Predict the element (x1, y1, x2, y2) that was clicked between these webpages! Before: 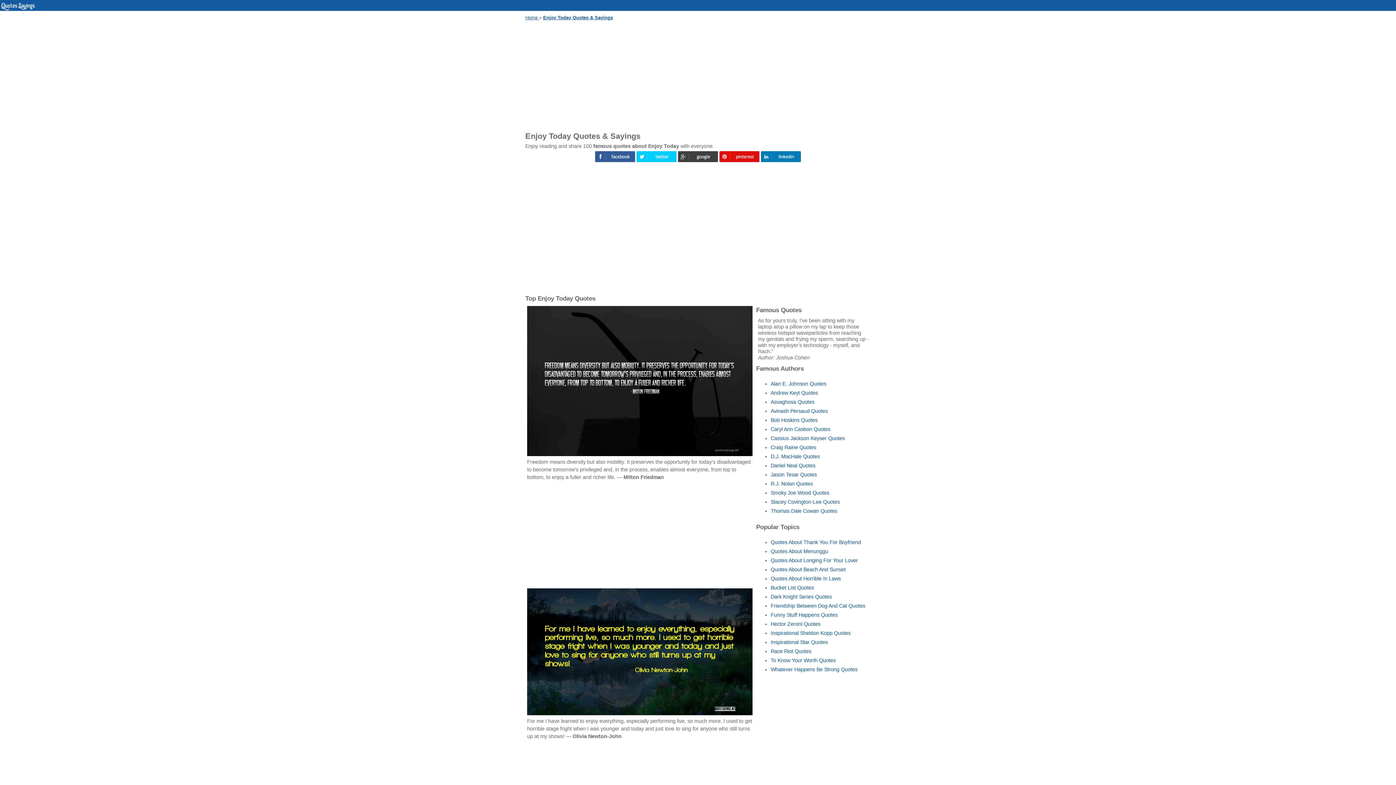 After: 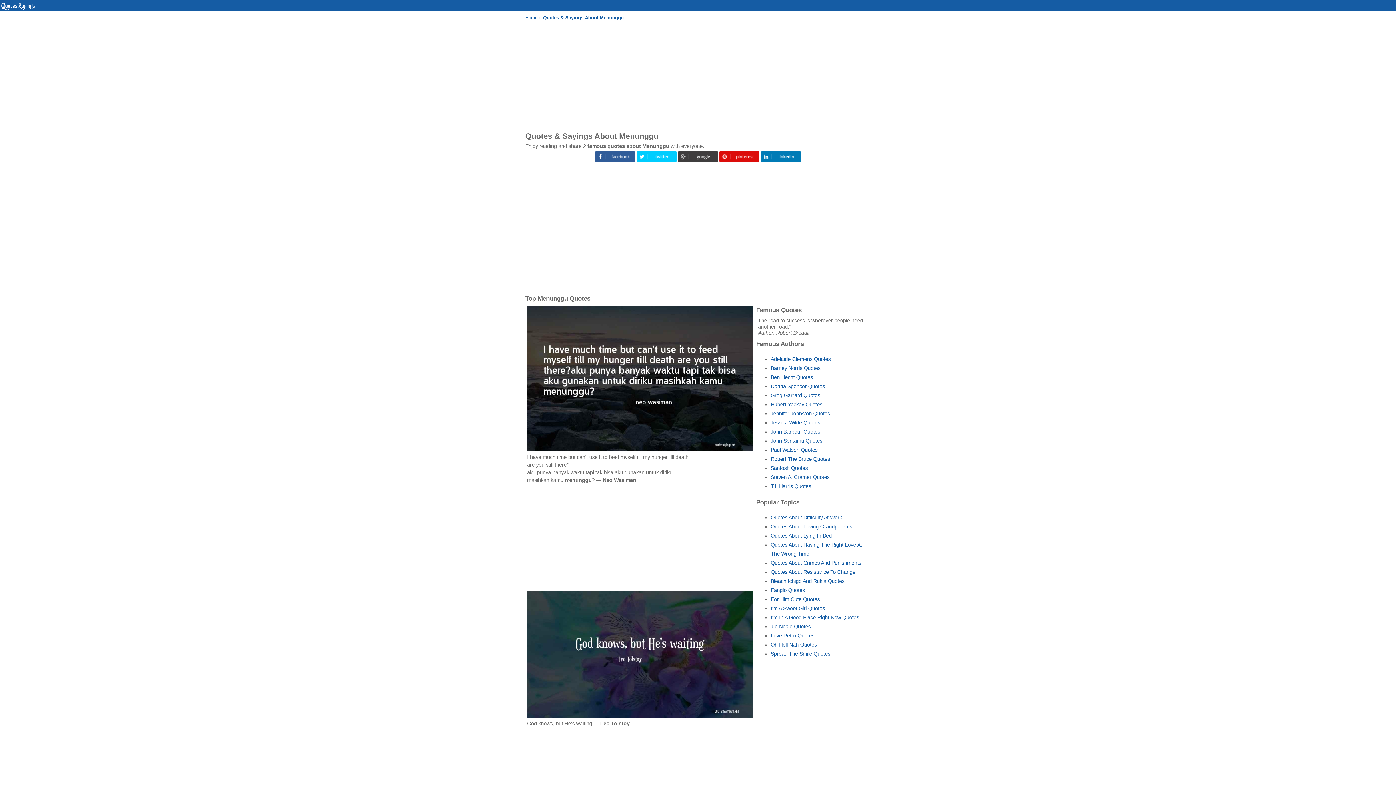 Action: label: Quotes About Menunggu bbox: (770, 548, 828, 554)